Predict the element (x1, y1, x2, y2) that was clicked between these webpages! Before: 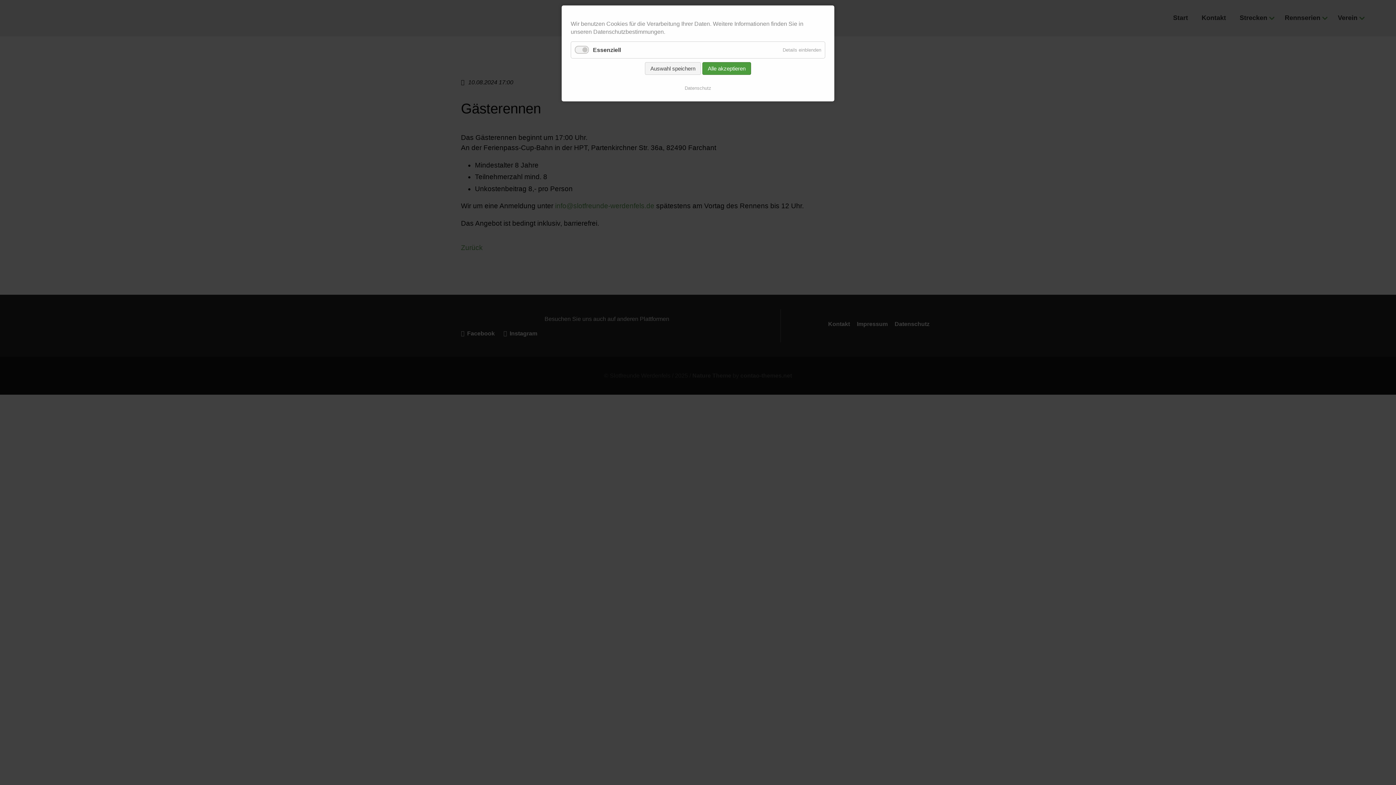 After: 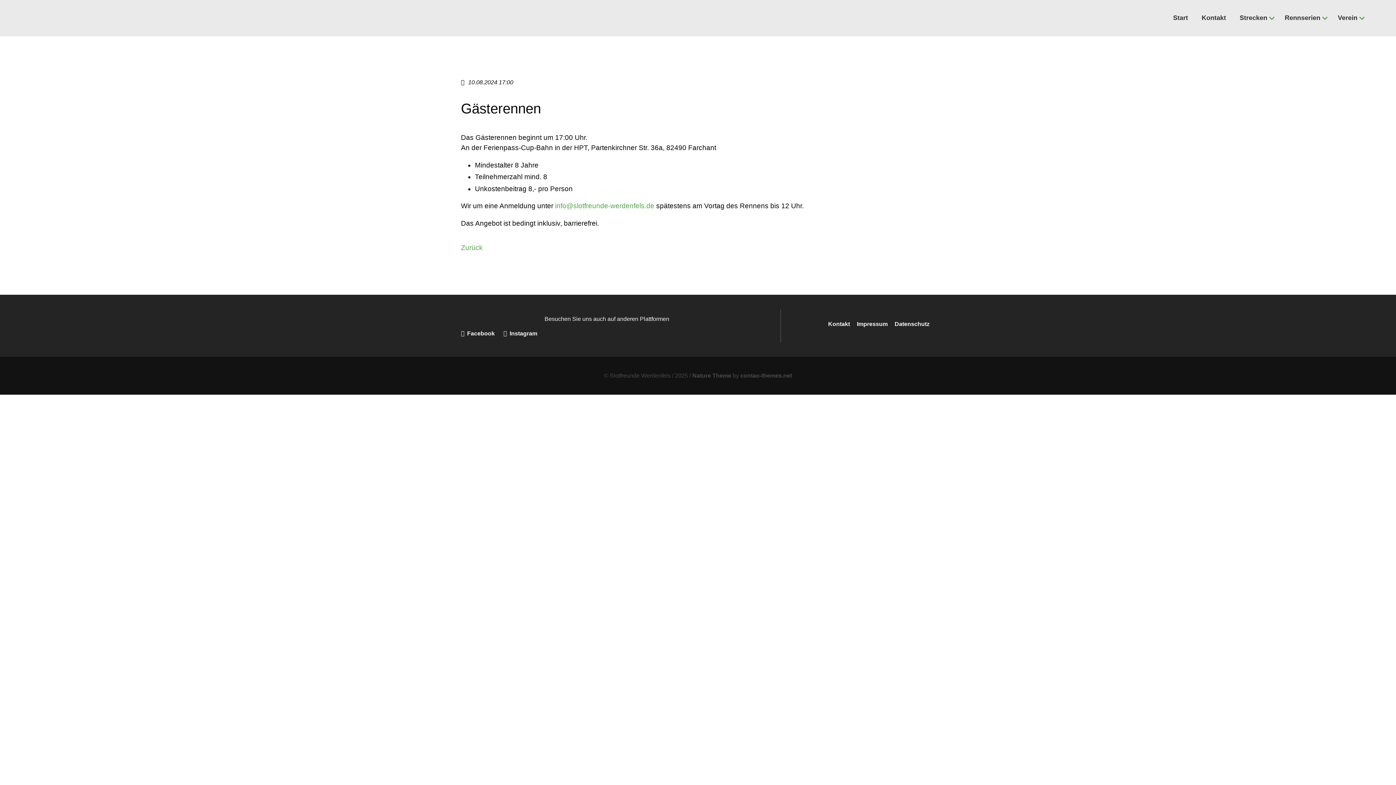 Action: bbox: (702, 62, 751, 74) label: Alle akzeptieren